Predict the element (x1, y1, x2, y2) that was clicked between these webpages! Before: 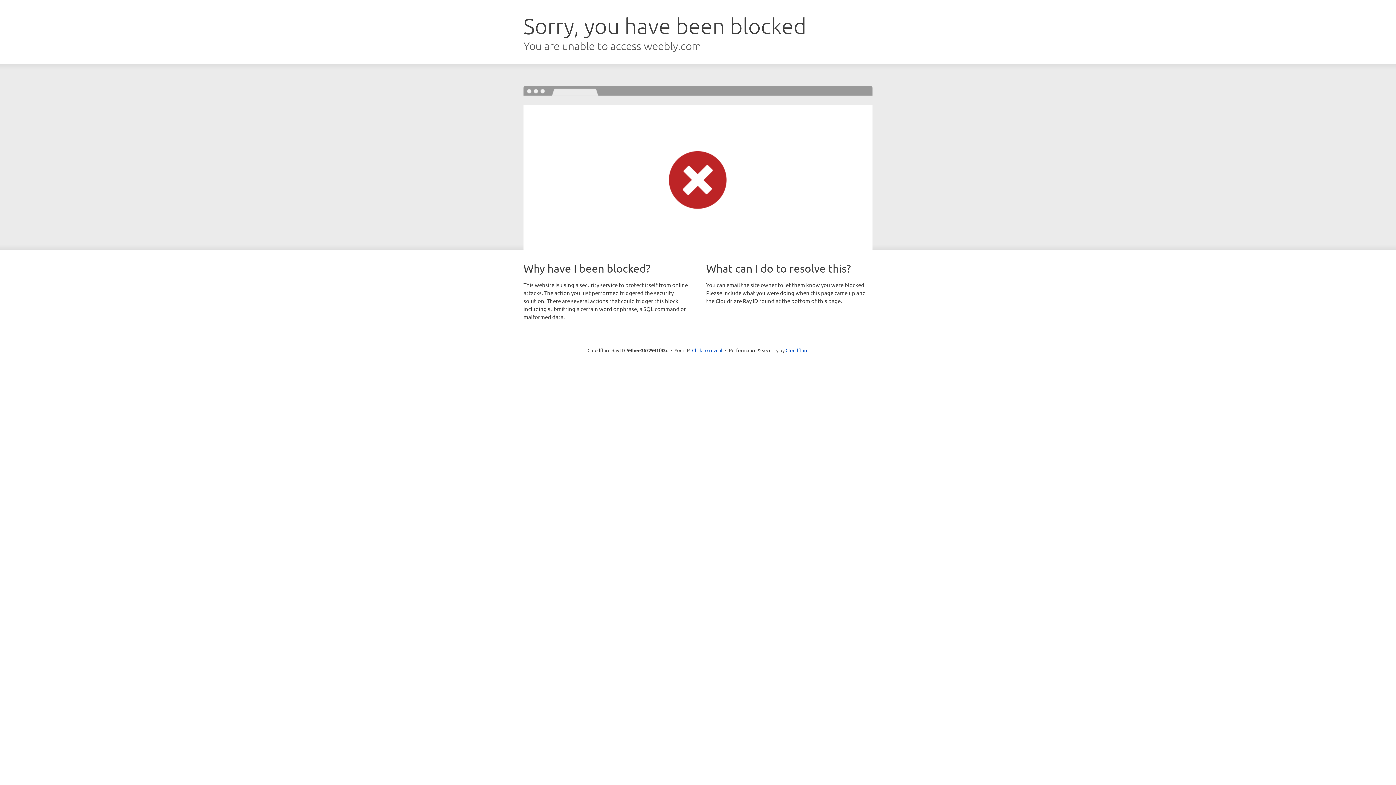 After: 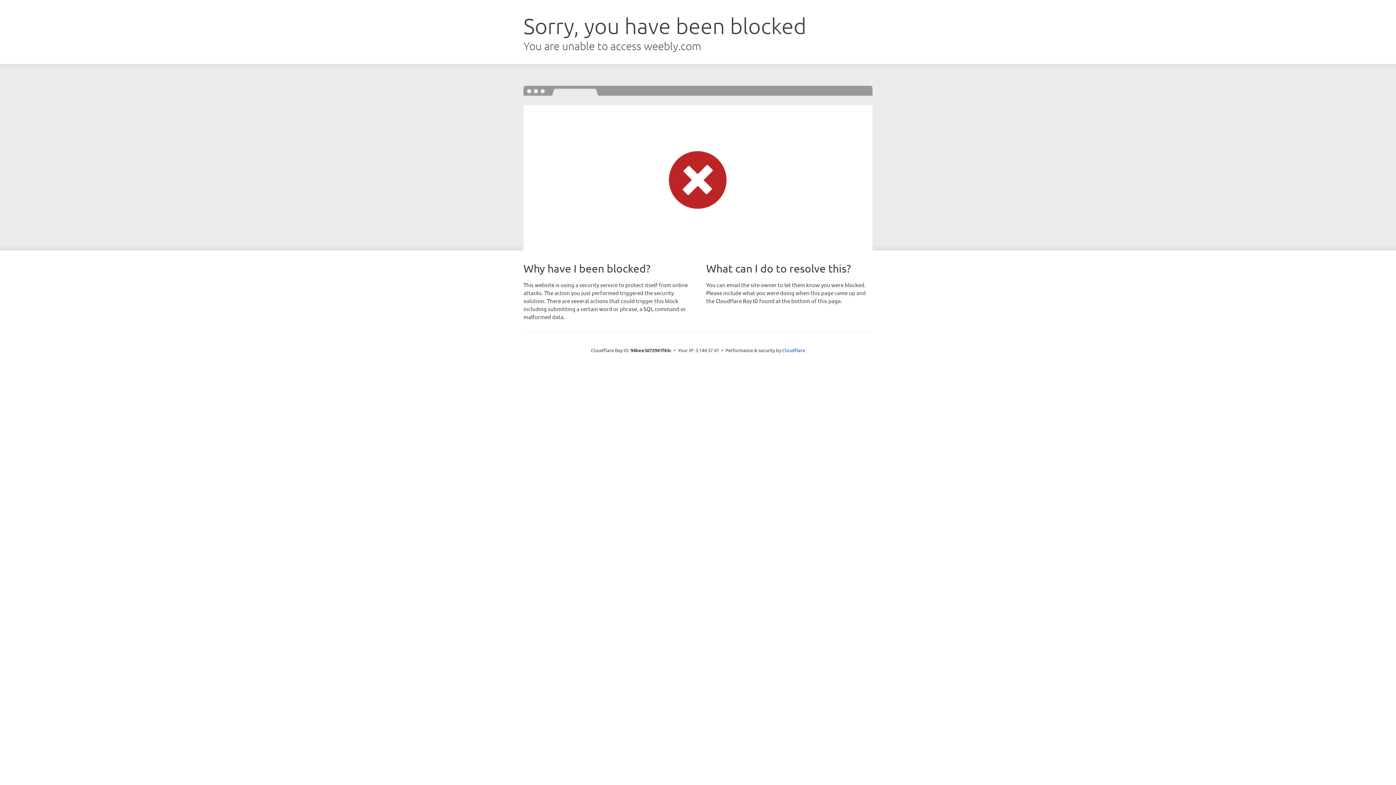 Action: label: Click to reveal bbox: (692, 346, 722, 353)